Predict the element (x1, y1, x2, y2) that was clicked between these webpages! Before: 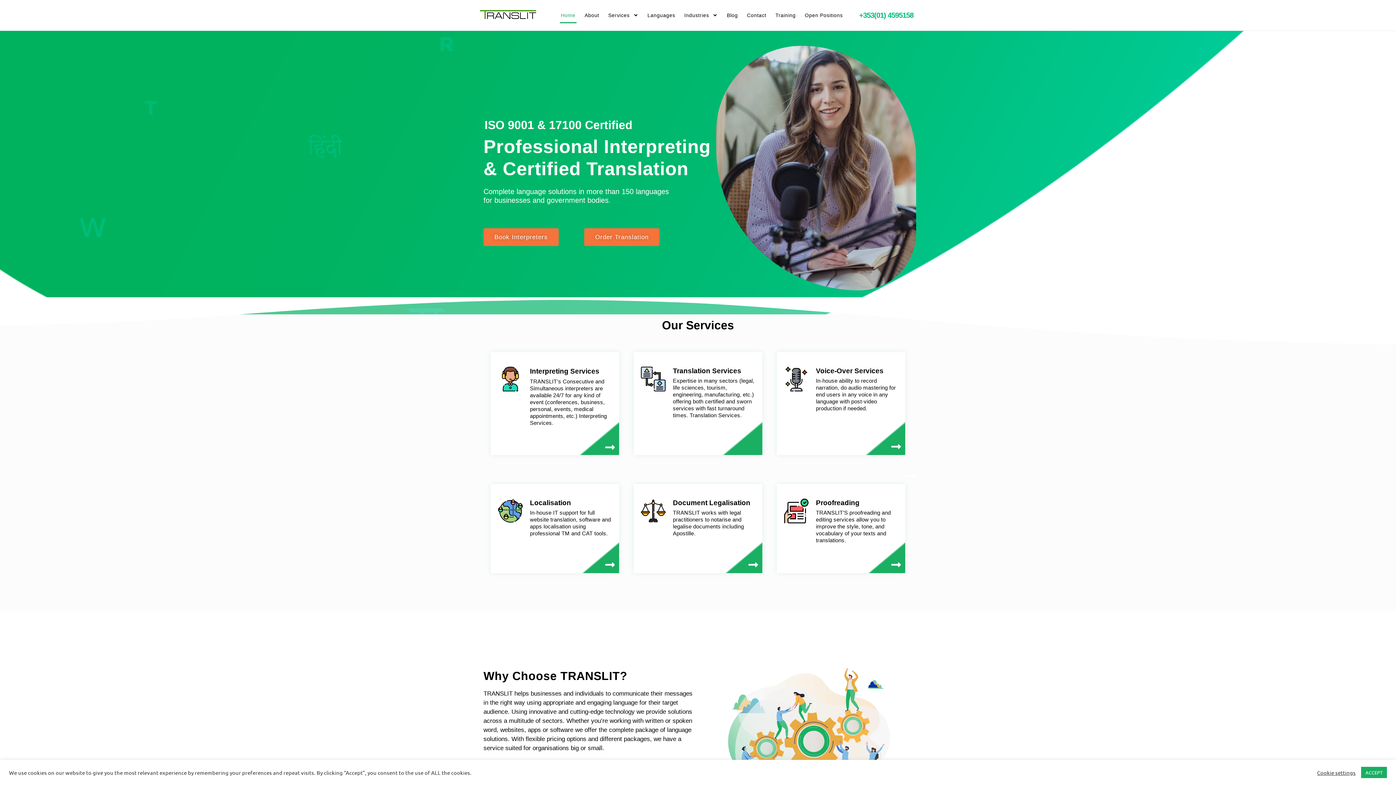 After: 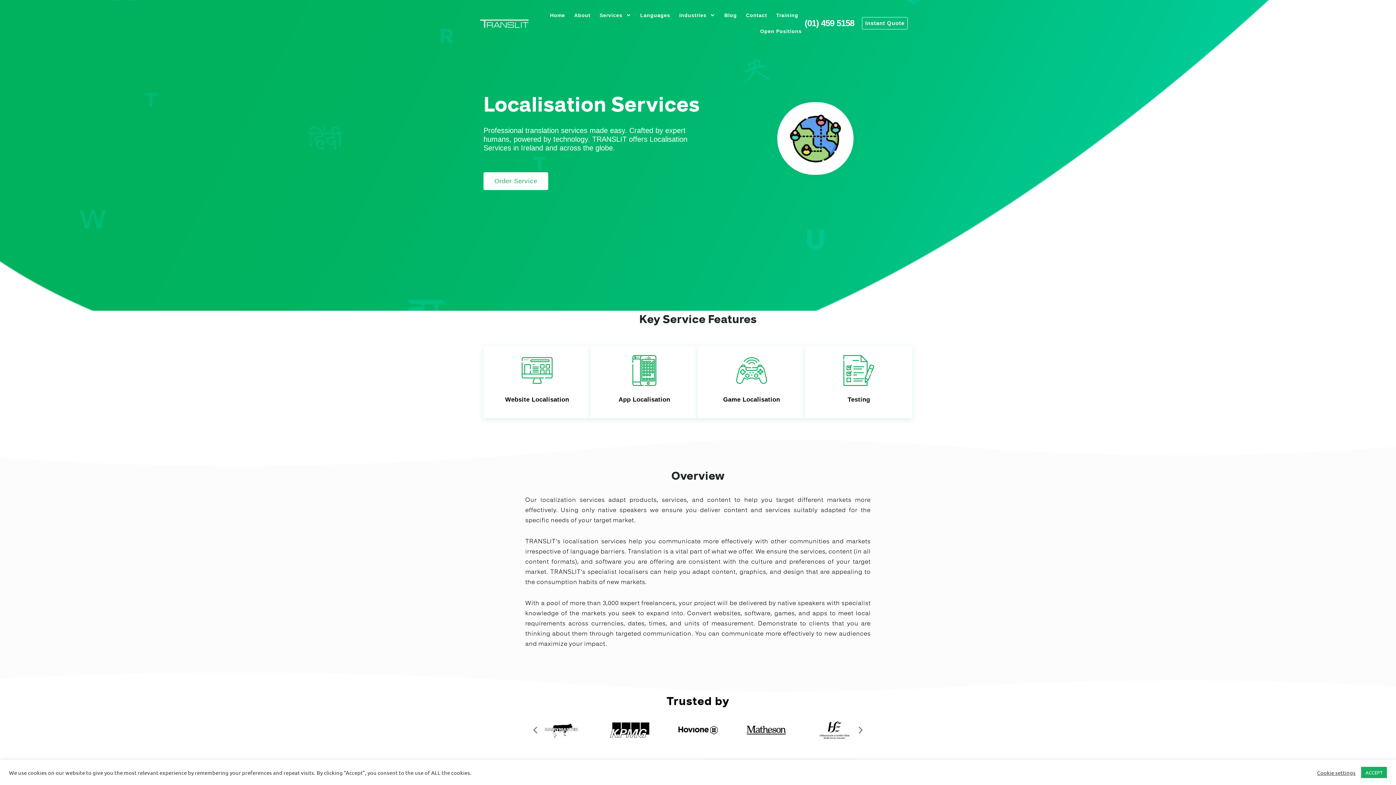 Action: bbox: (530, 499, 571, 506) label: Localisation